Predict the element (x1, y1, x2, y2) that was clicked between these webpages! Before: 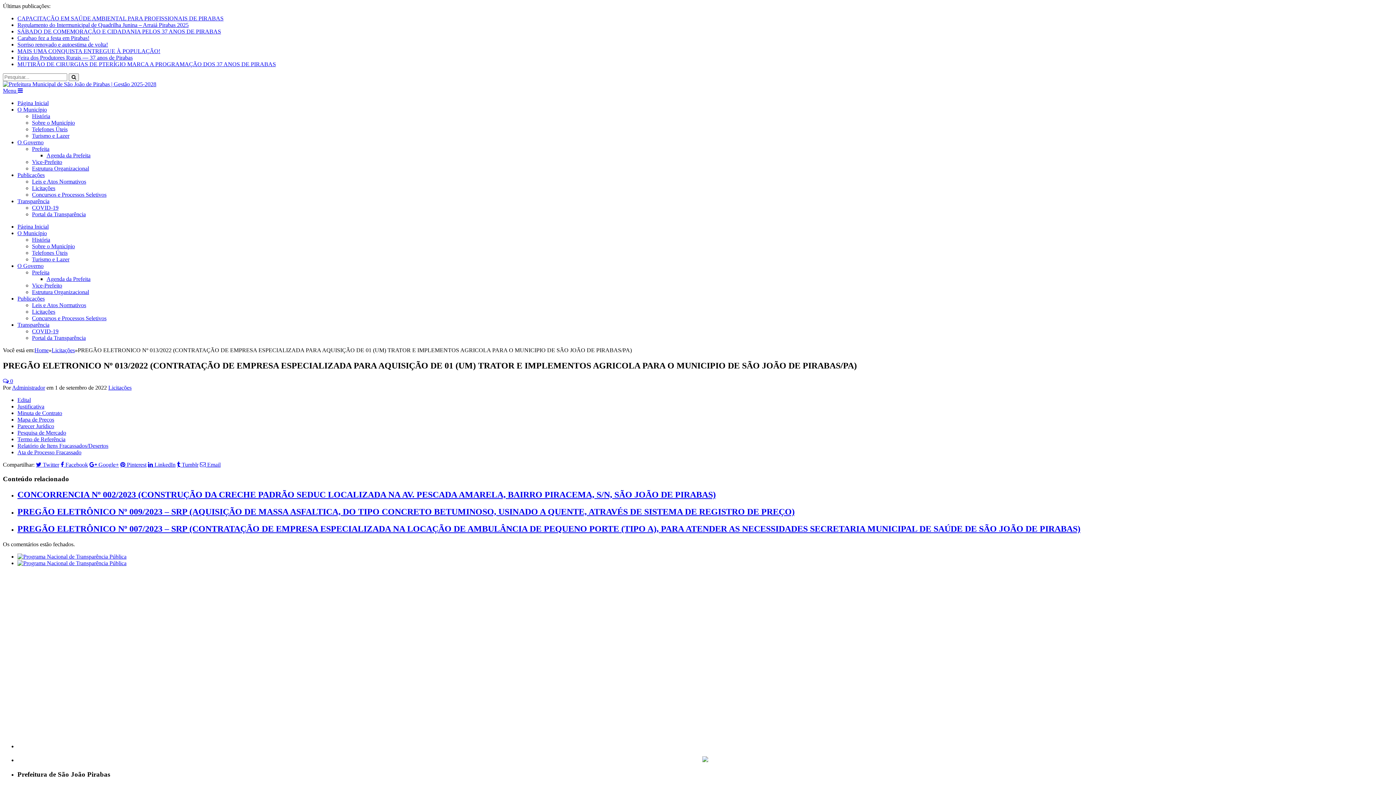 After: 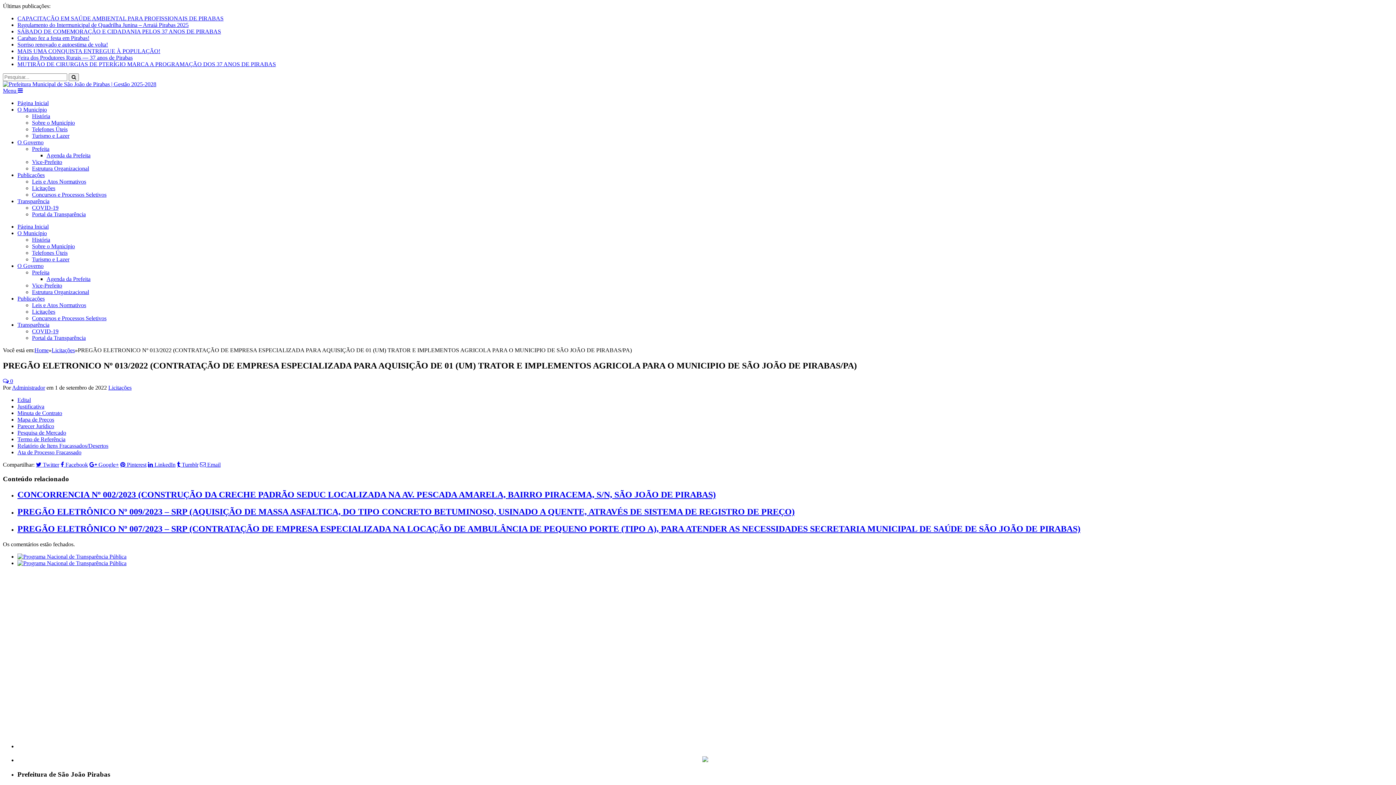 Action: bbox: (32, 308, 55, 314) label: Licitações